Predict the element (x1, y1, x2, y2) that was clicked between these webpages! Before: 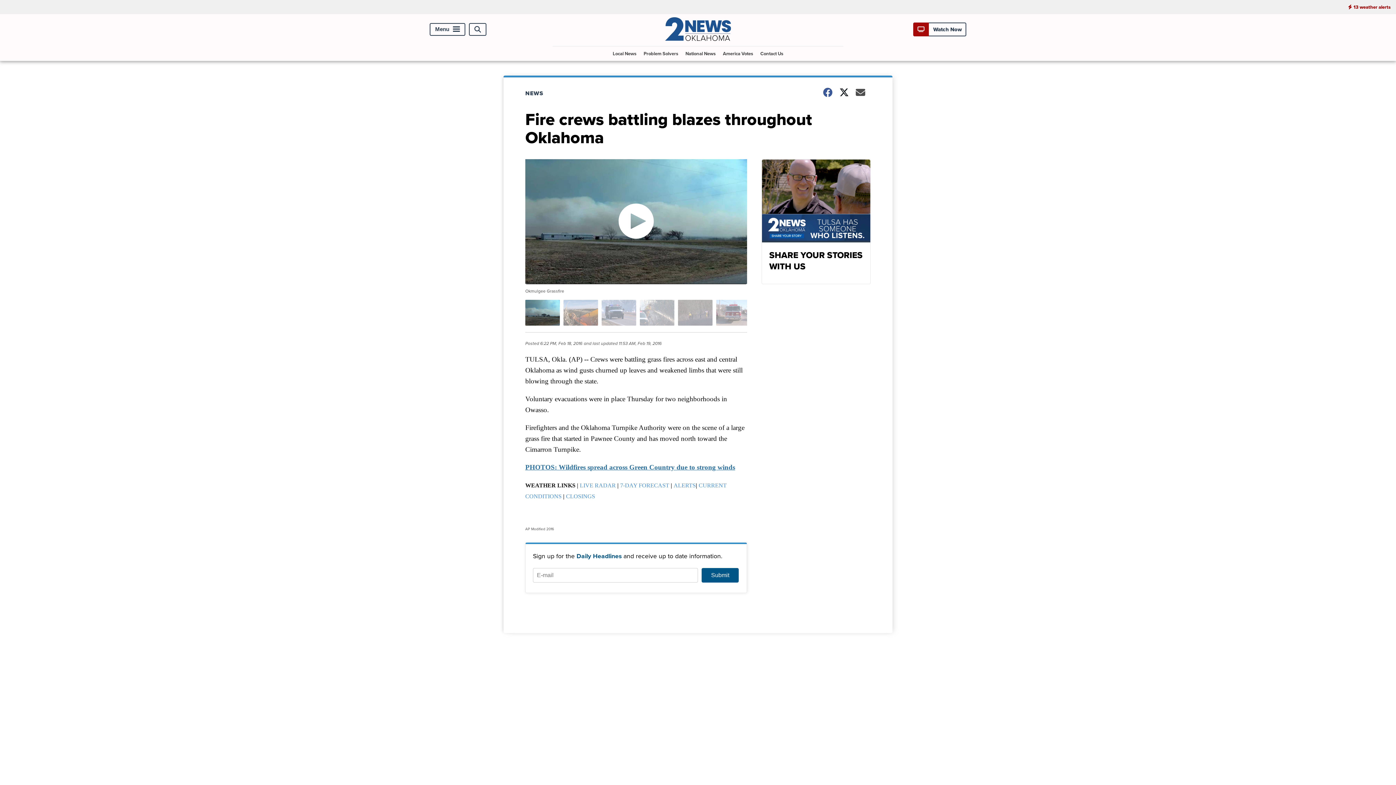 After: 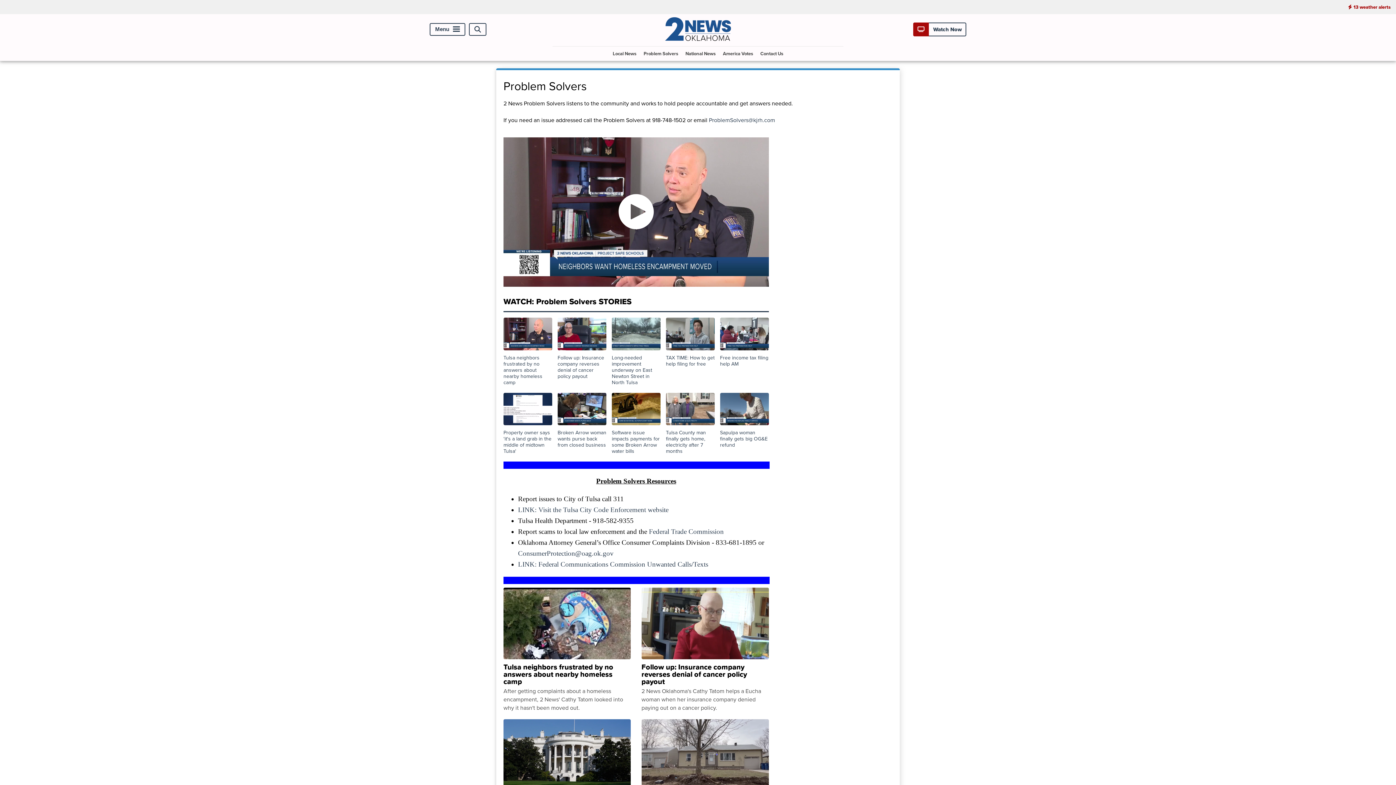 Action: label: Problem Solvers bbox: (640, 46, 681, 60)